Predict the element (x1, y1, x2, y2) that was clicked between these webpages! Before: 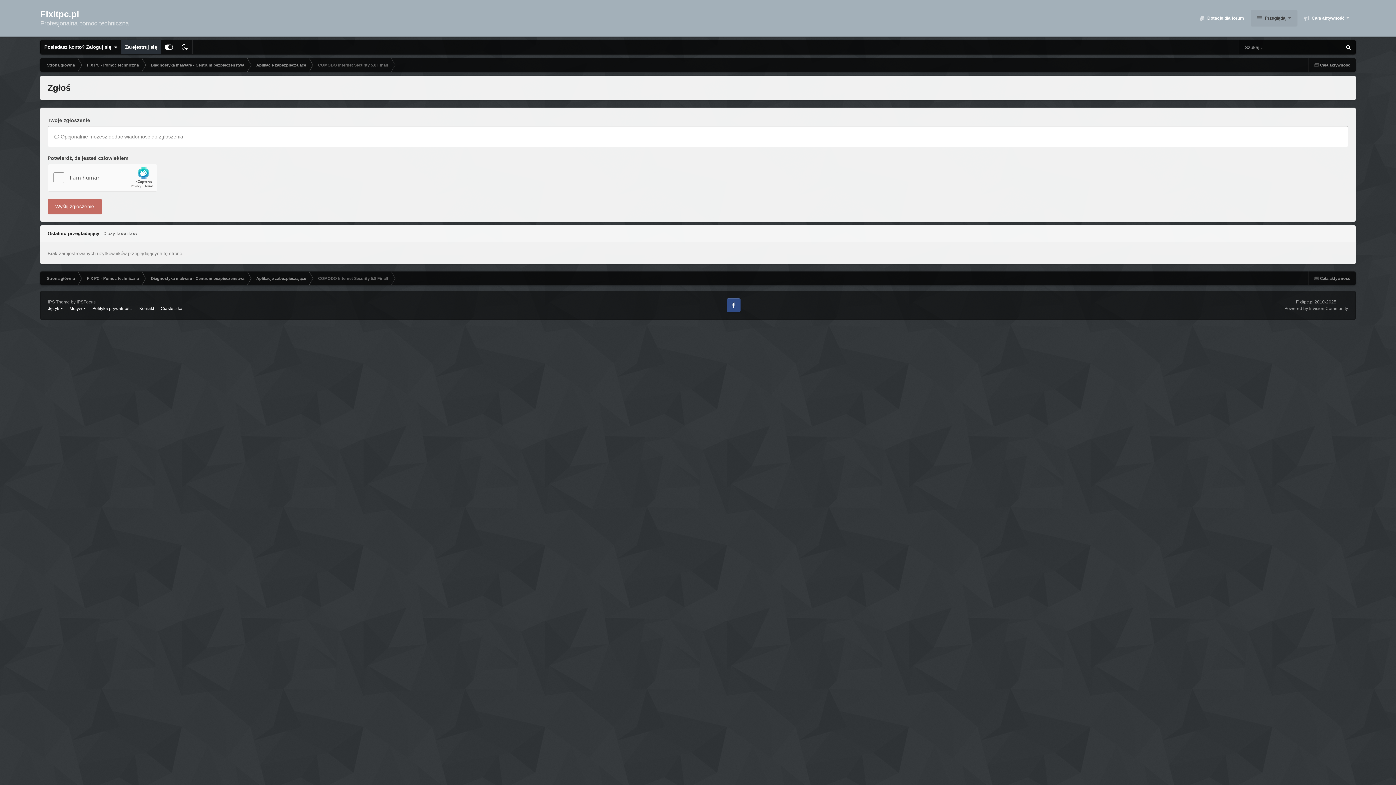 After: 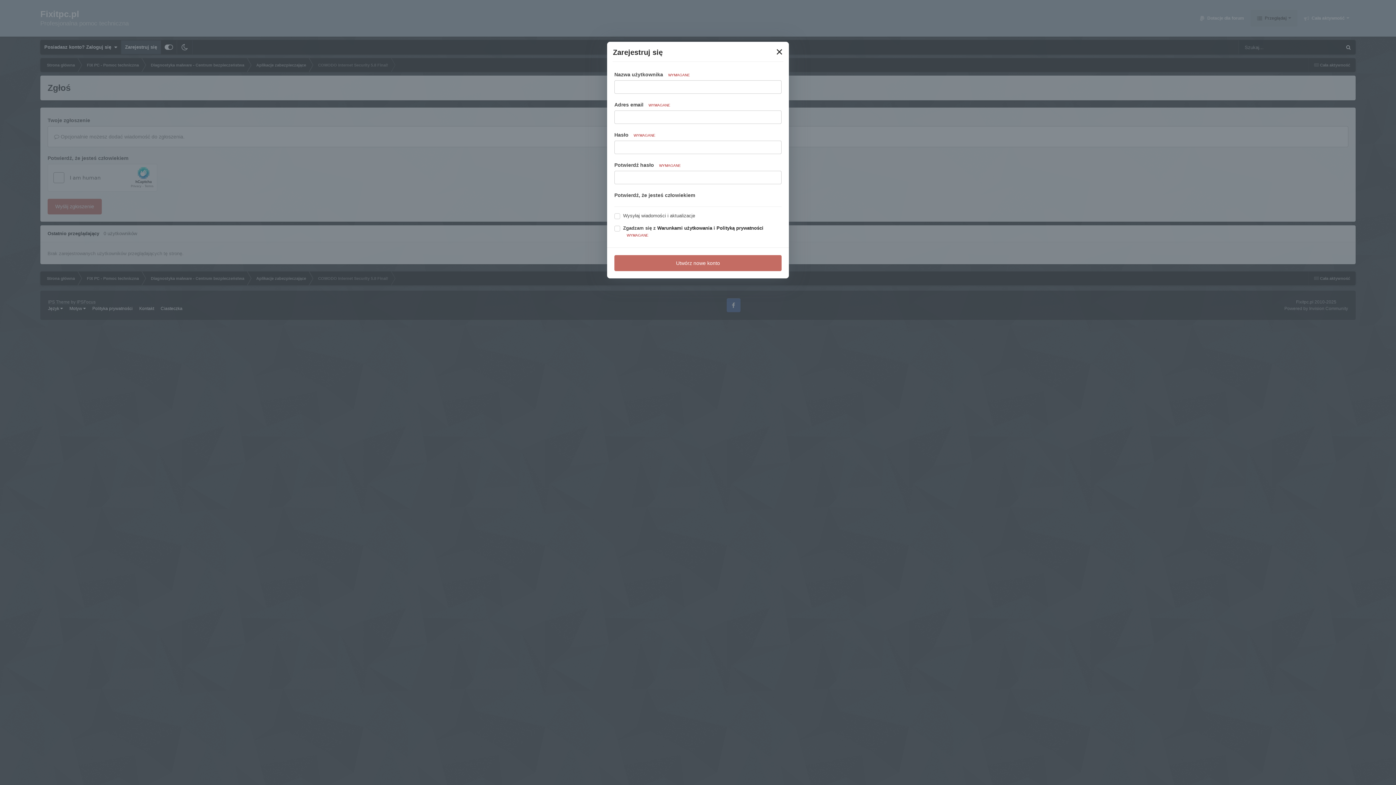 Action: bbox: (121, 40, 160, 54) label: Zarejestruj się